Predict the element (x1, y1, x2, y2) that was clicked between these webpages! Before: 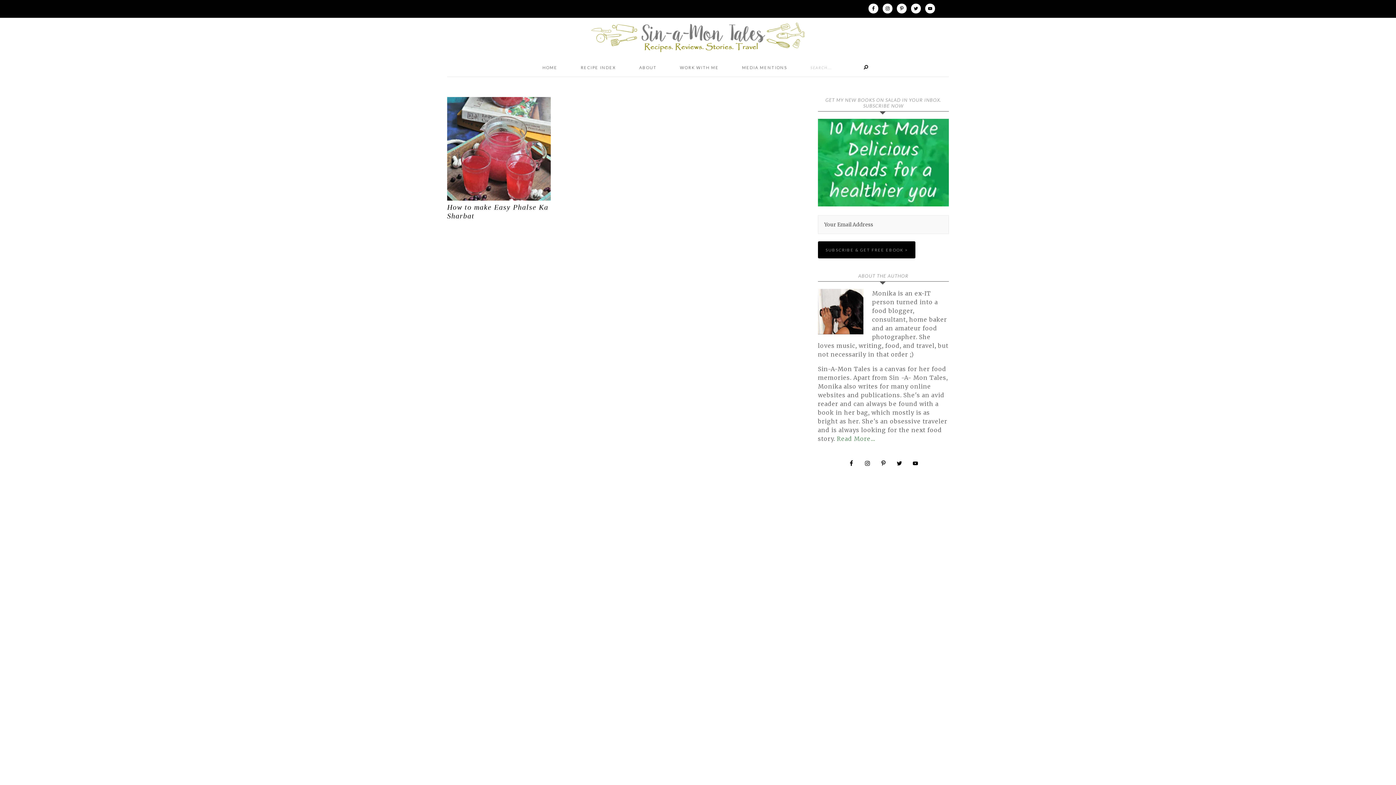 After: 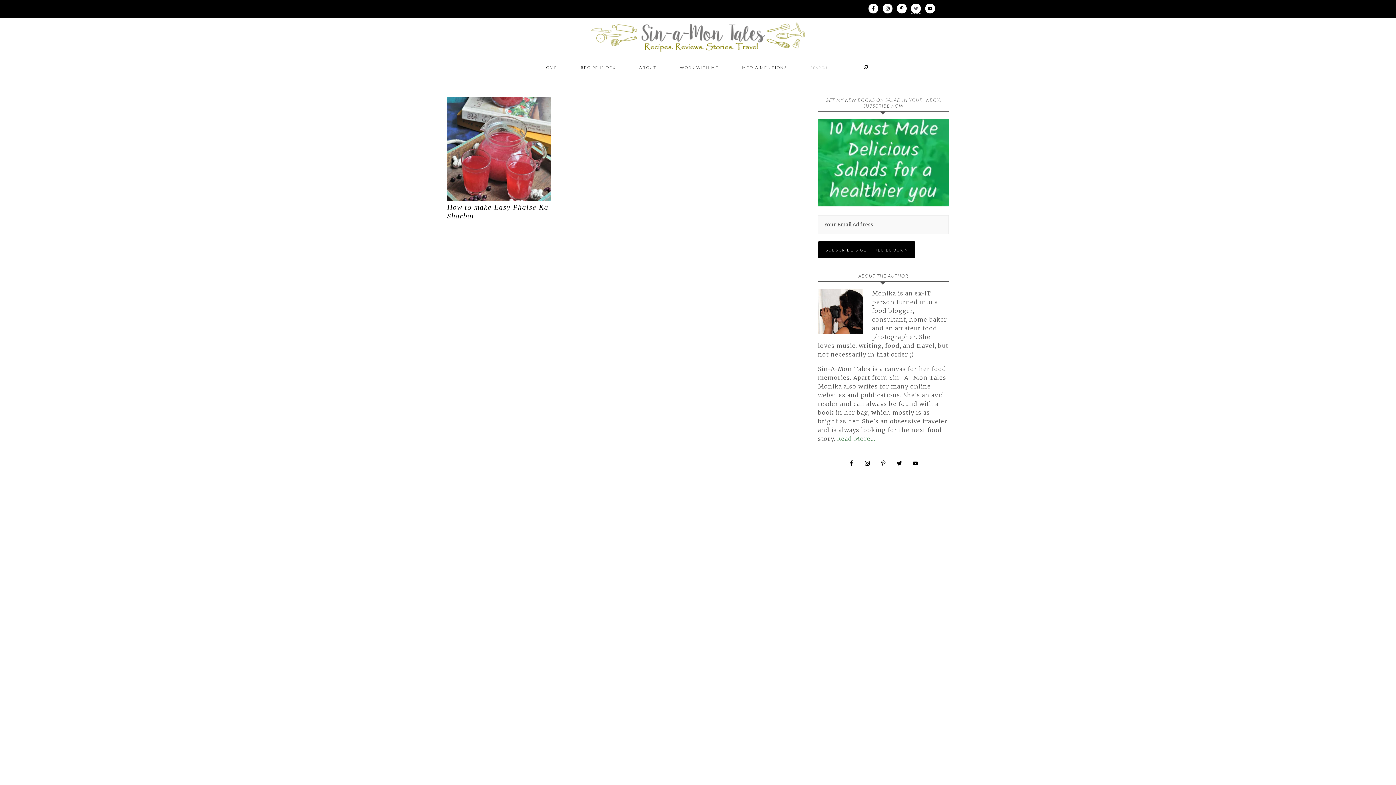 Action: bbox: (911, 3, 920, 13)